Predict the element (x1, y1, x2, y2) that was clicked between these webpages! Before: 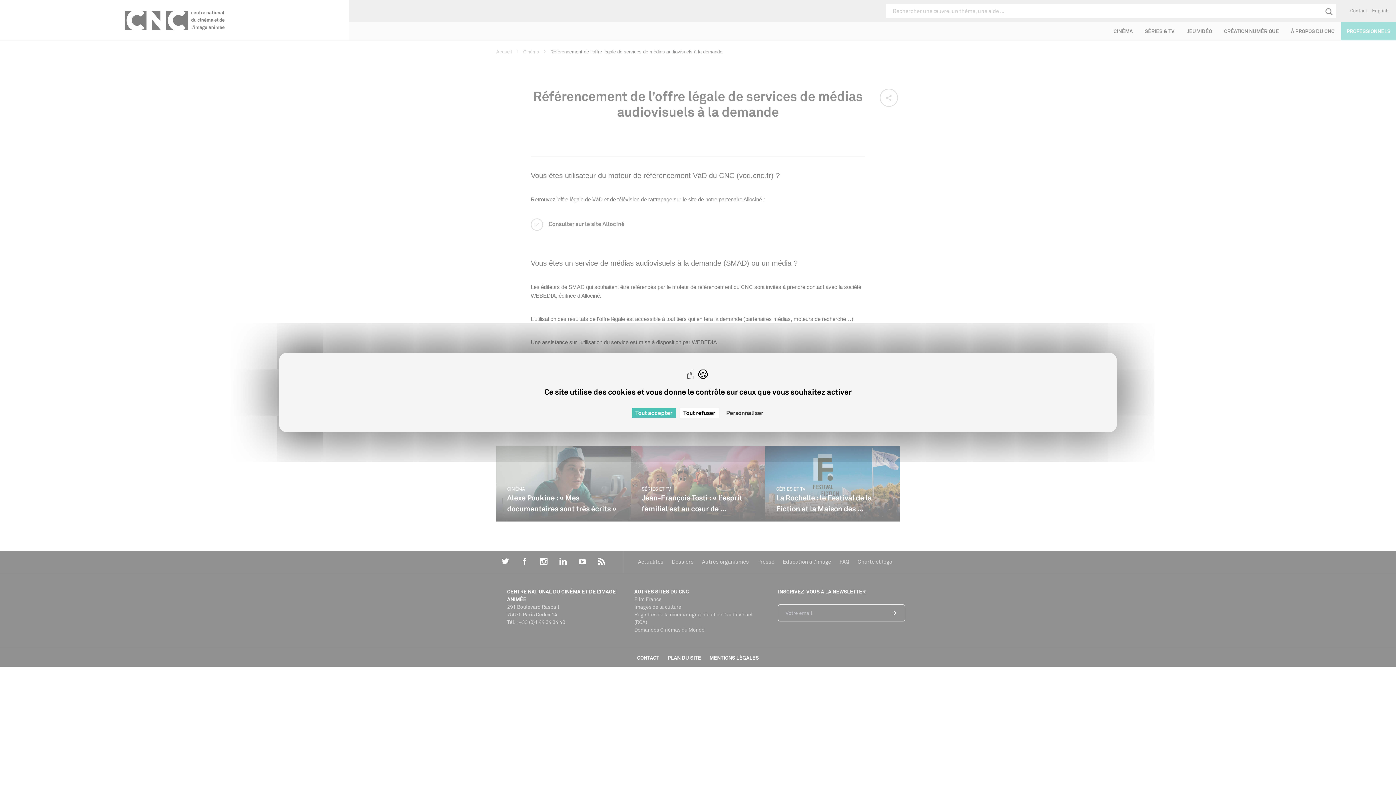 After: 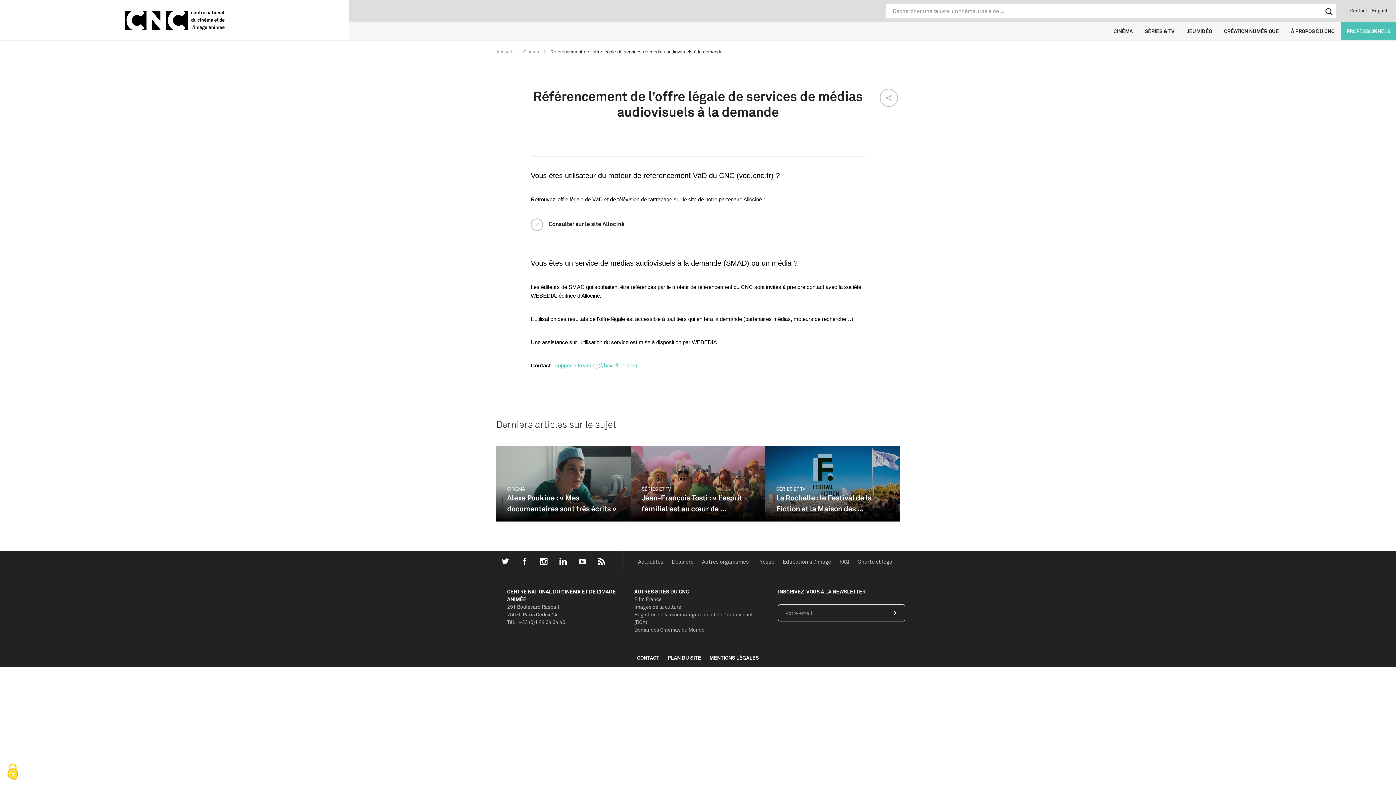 Action: bbox: (679, 408, 719, 418) label: Cookies : Tout refuser